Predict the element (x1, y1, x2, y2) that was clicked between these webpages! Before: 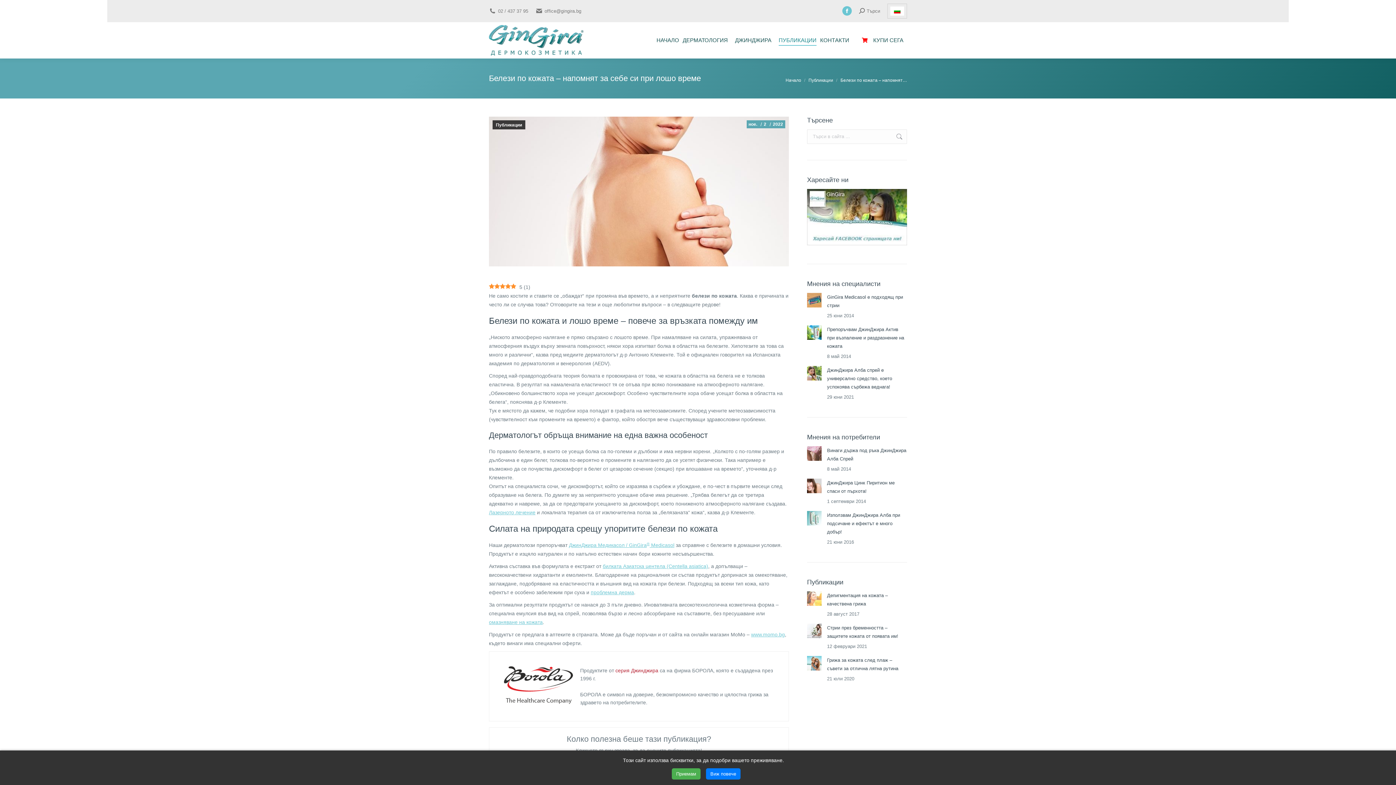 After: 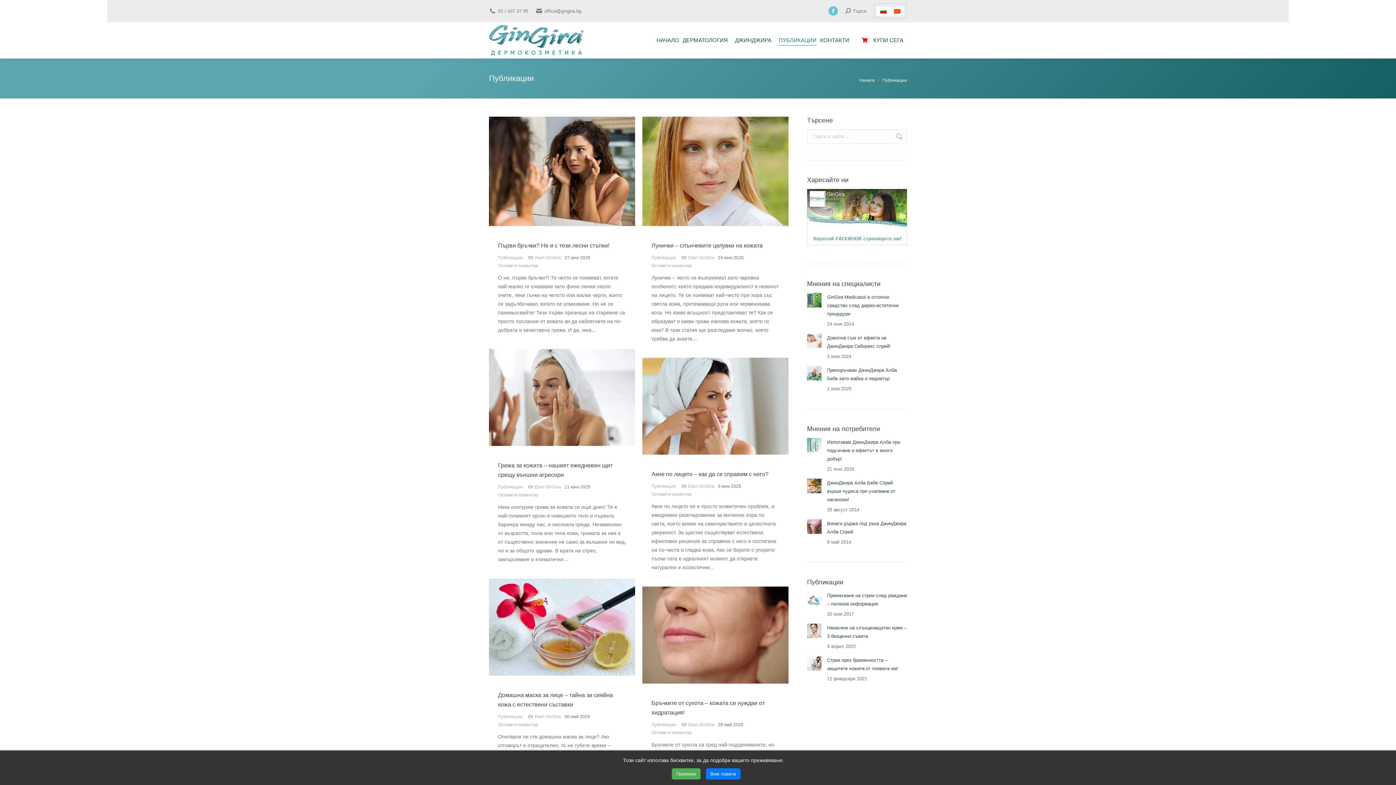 Action: bbox: (808, 77, 833, 82) label: Публикации